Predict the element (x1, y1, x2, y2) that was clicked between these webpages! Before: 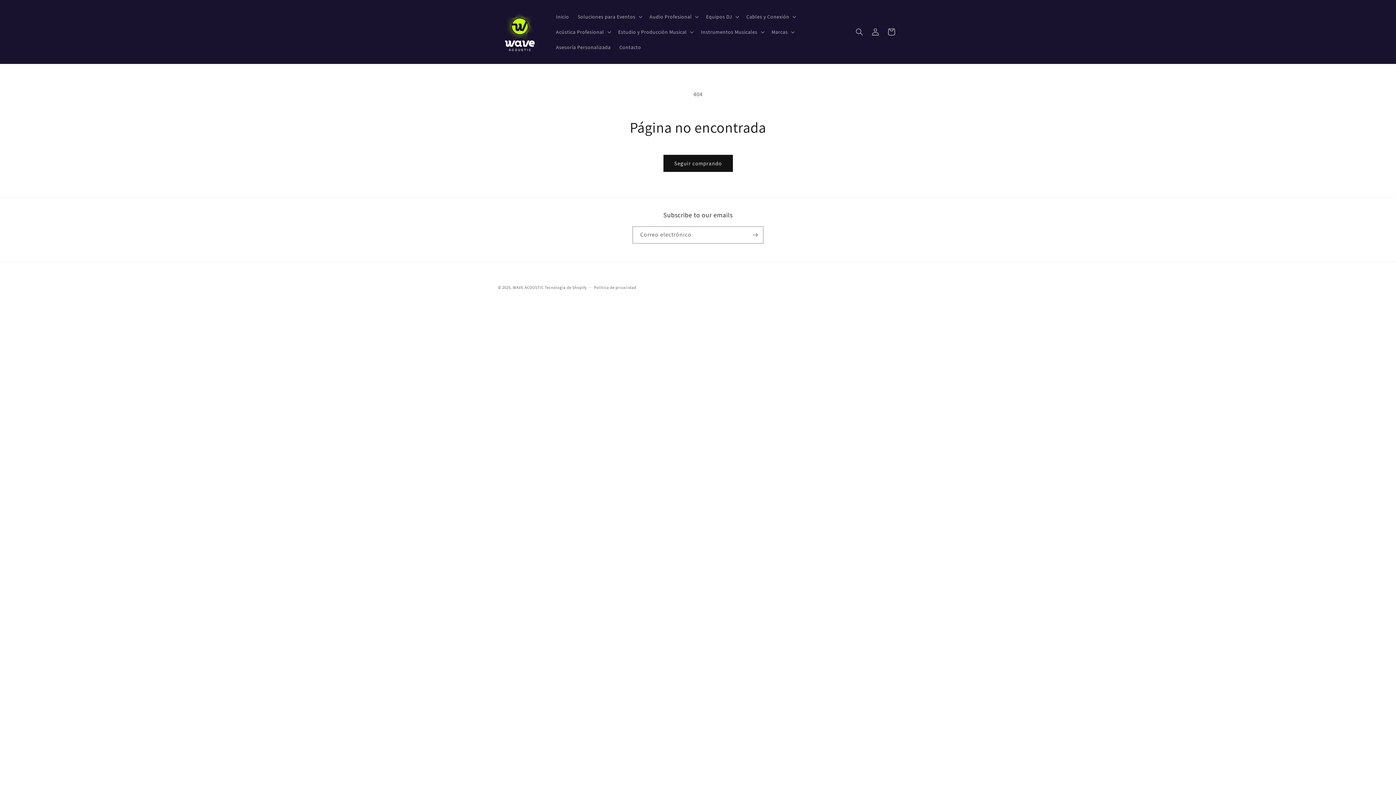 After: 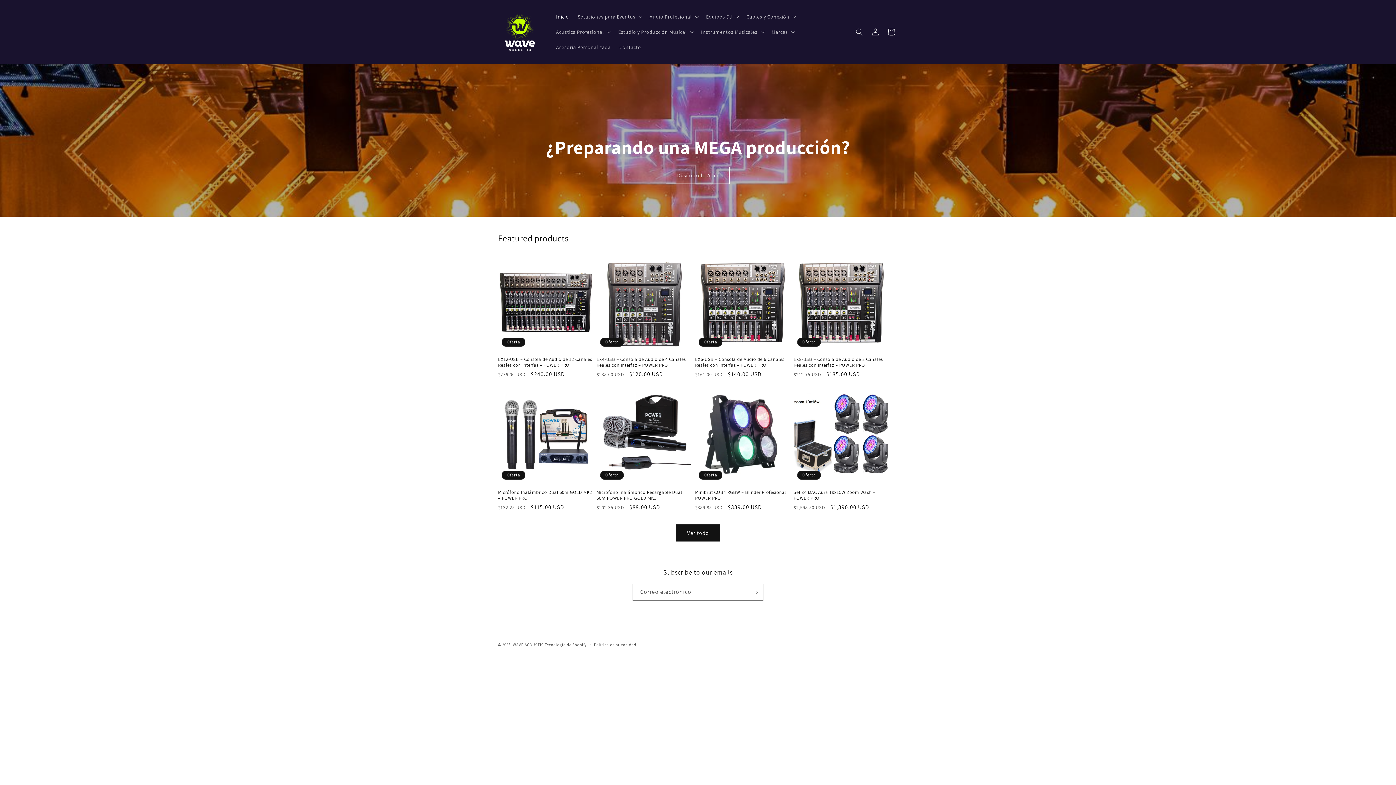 Action: bbox: (495, 7, 544, 56)